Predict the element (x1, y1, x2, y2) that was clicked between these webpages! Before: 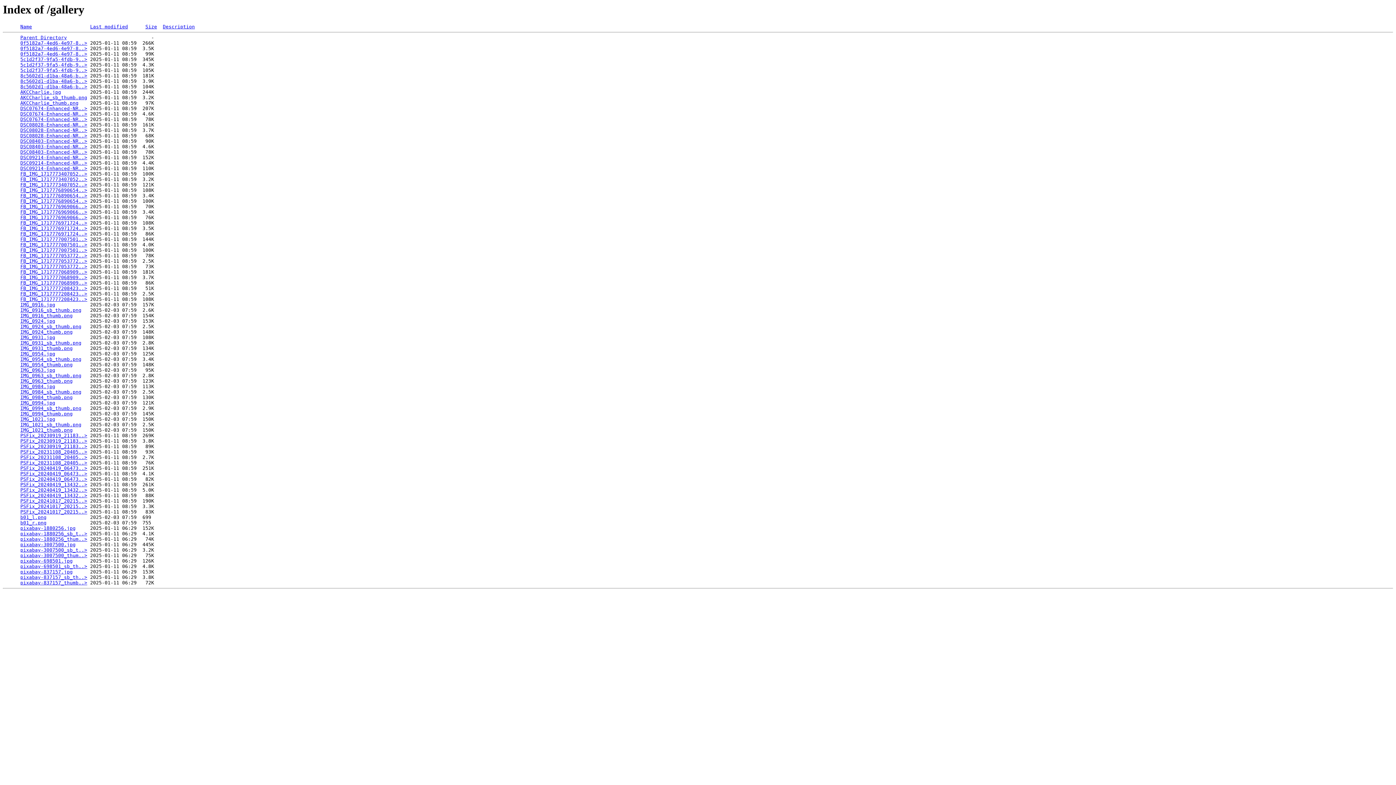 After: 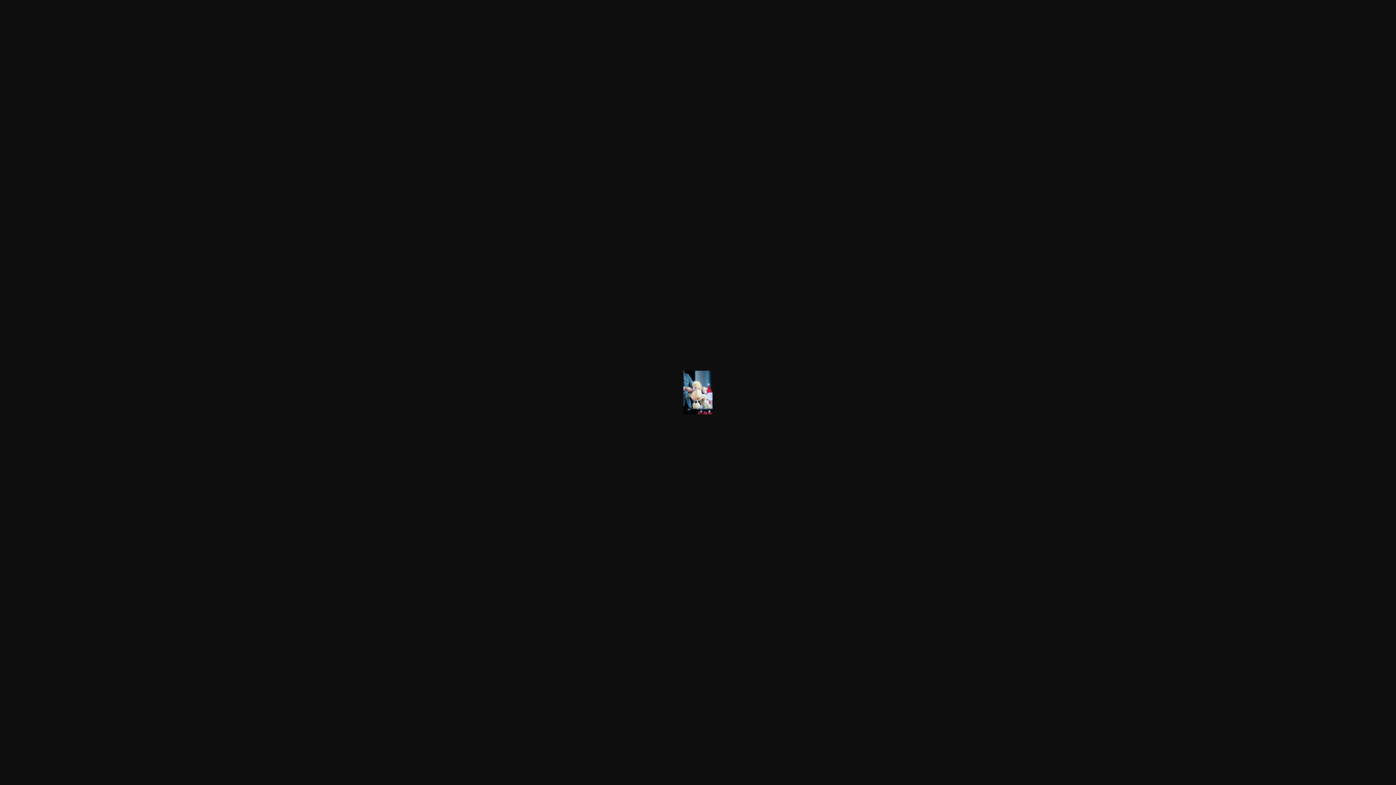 Action: bbox: (20, 144, 87, 149) label: DSC08403-Enhanced-NR..>